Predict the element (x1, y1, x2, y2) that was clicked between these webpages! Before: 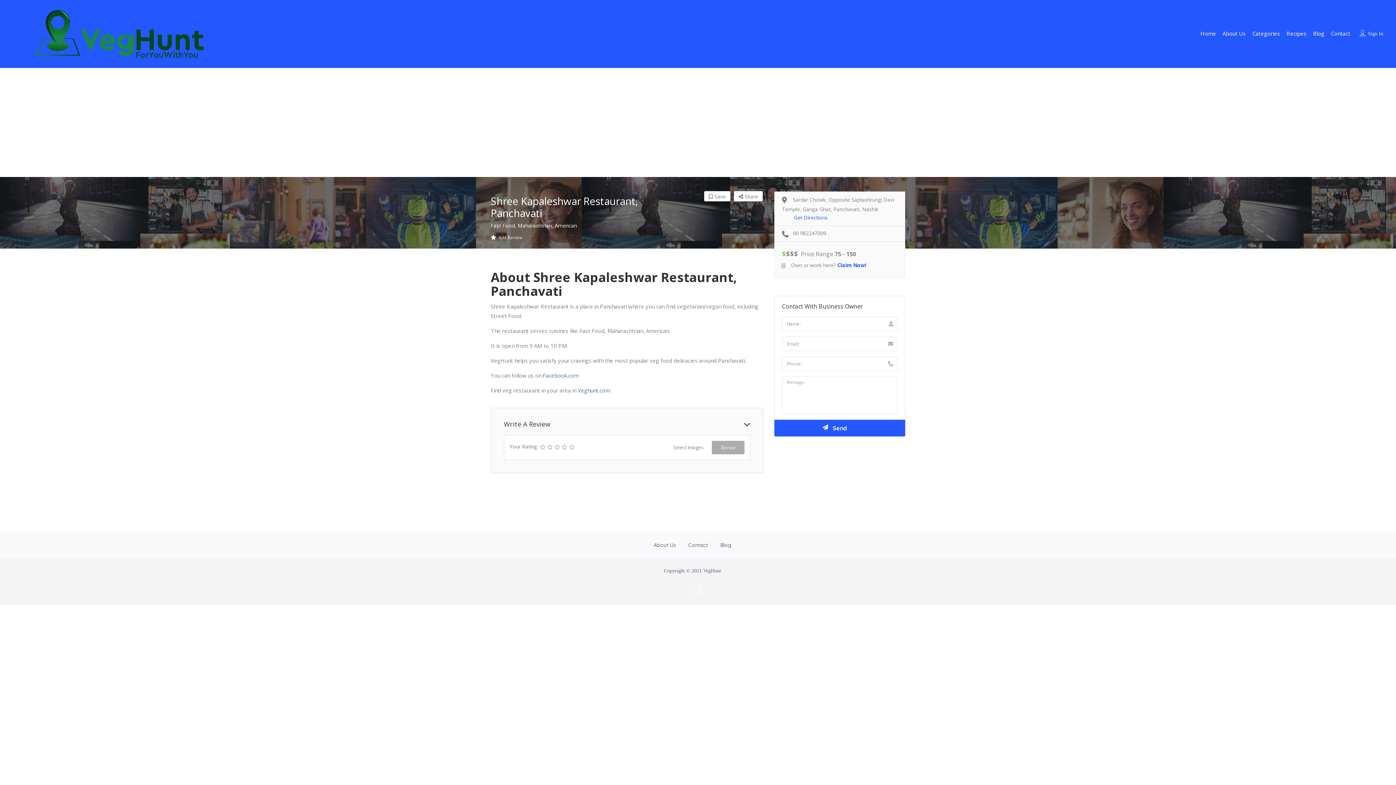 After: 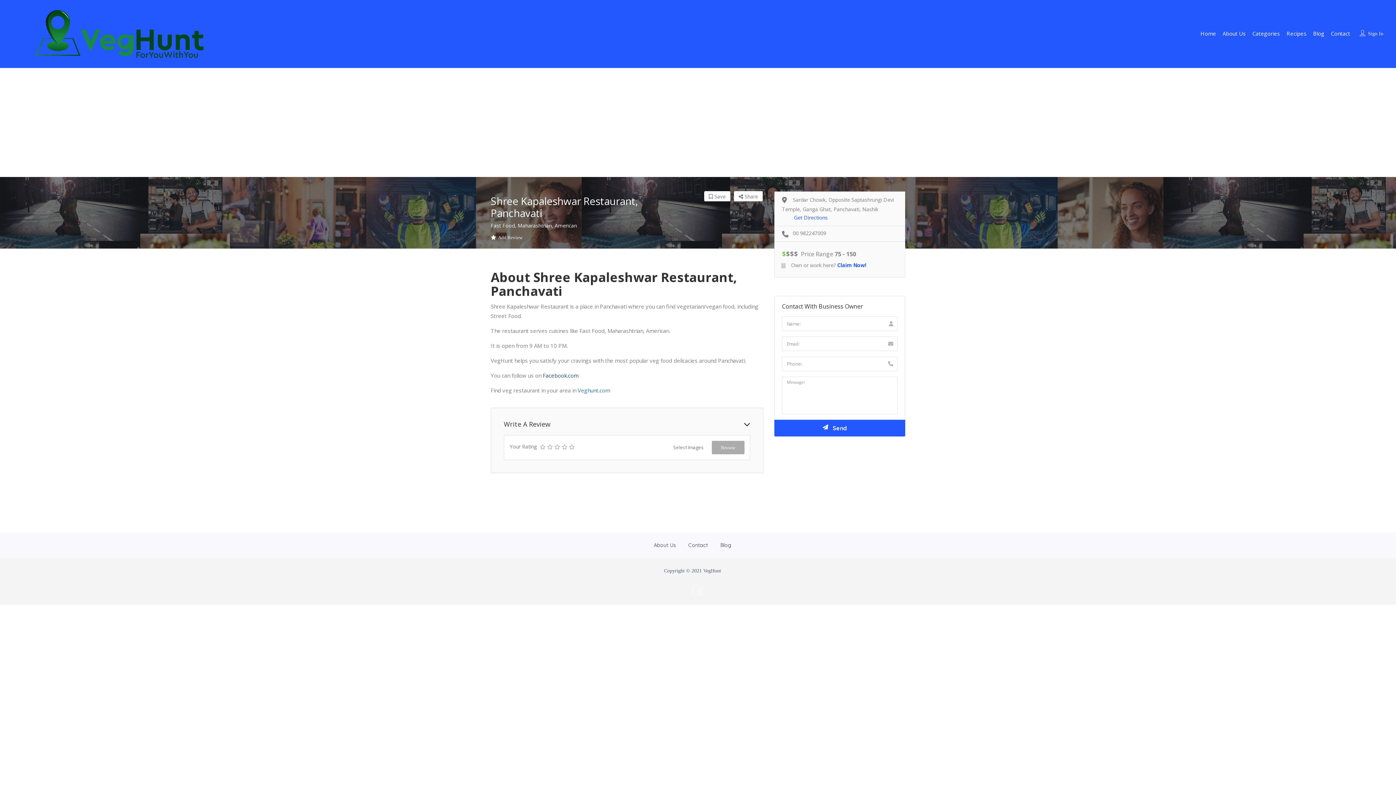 Action: label: Facebook.com bbox: (542, 371, 578, 379)